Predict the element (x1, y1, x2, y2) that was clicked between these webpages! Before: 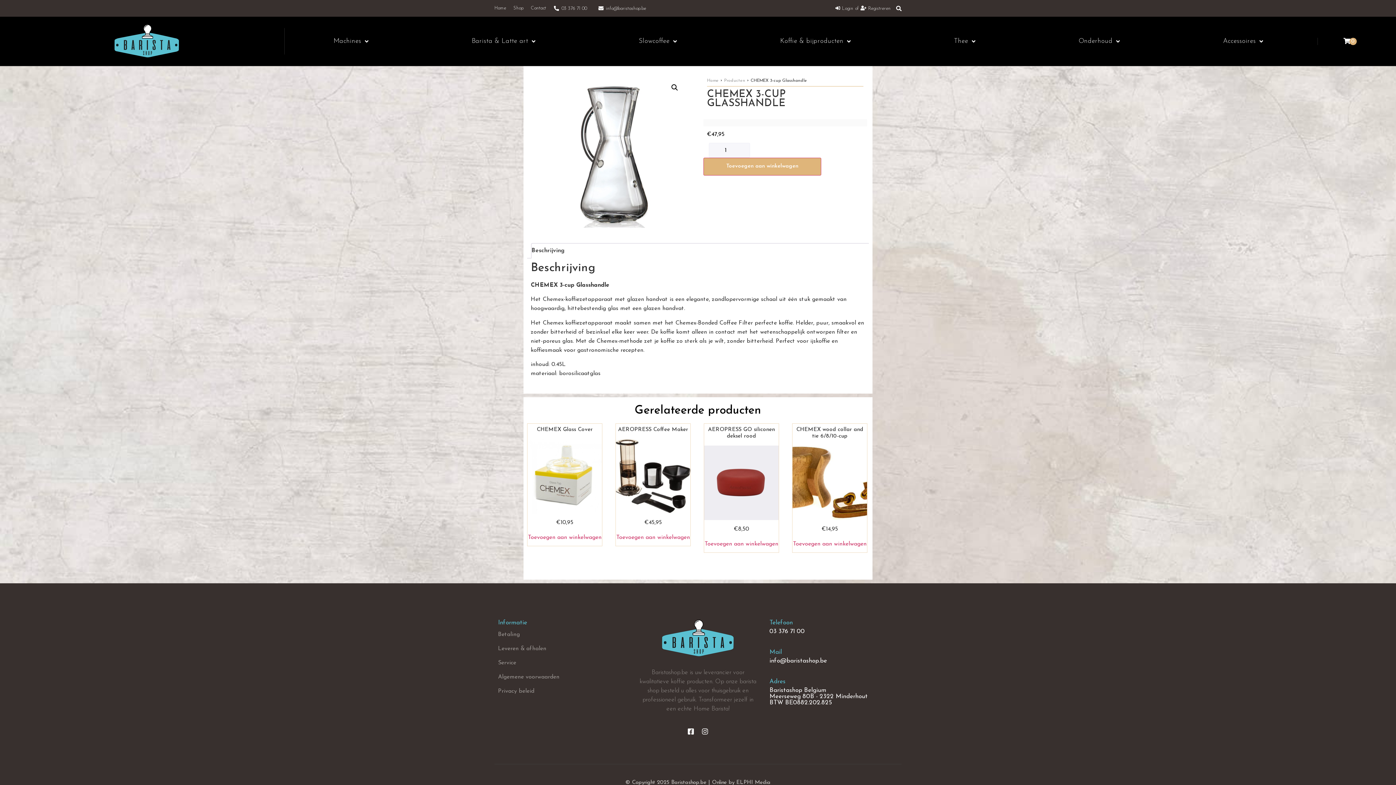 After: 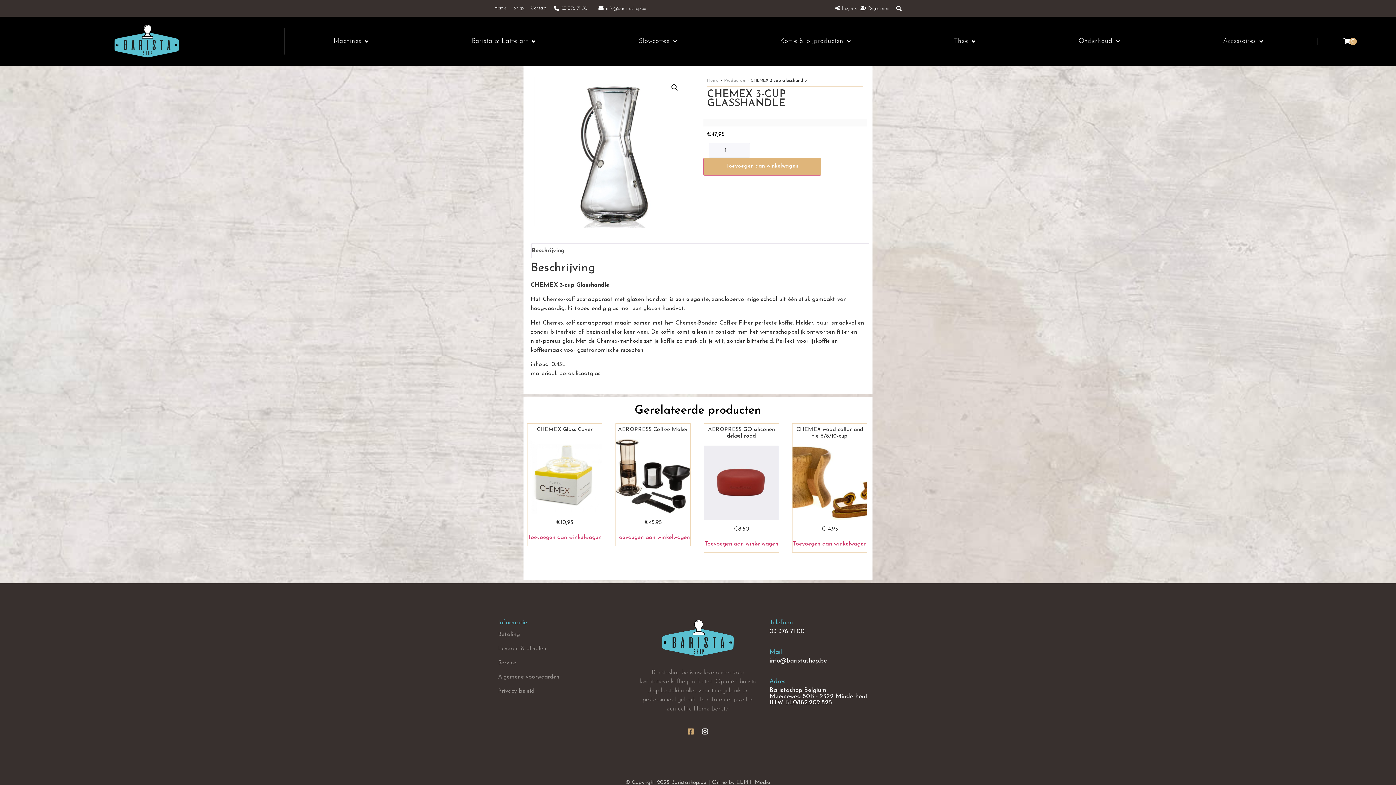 Action: bbox: (687, 728, 694, 735) label: Facebook-square